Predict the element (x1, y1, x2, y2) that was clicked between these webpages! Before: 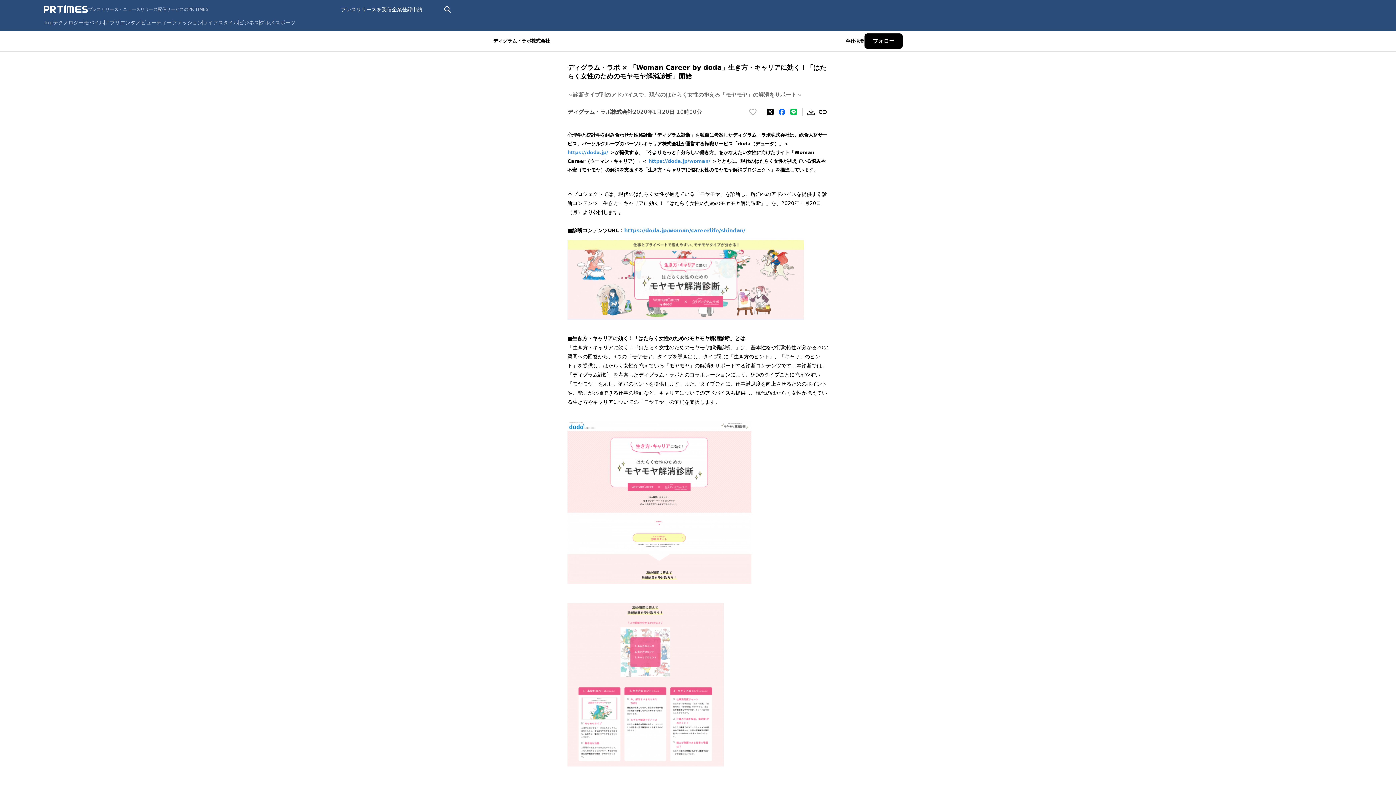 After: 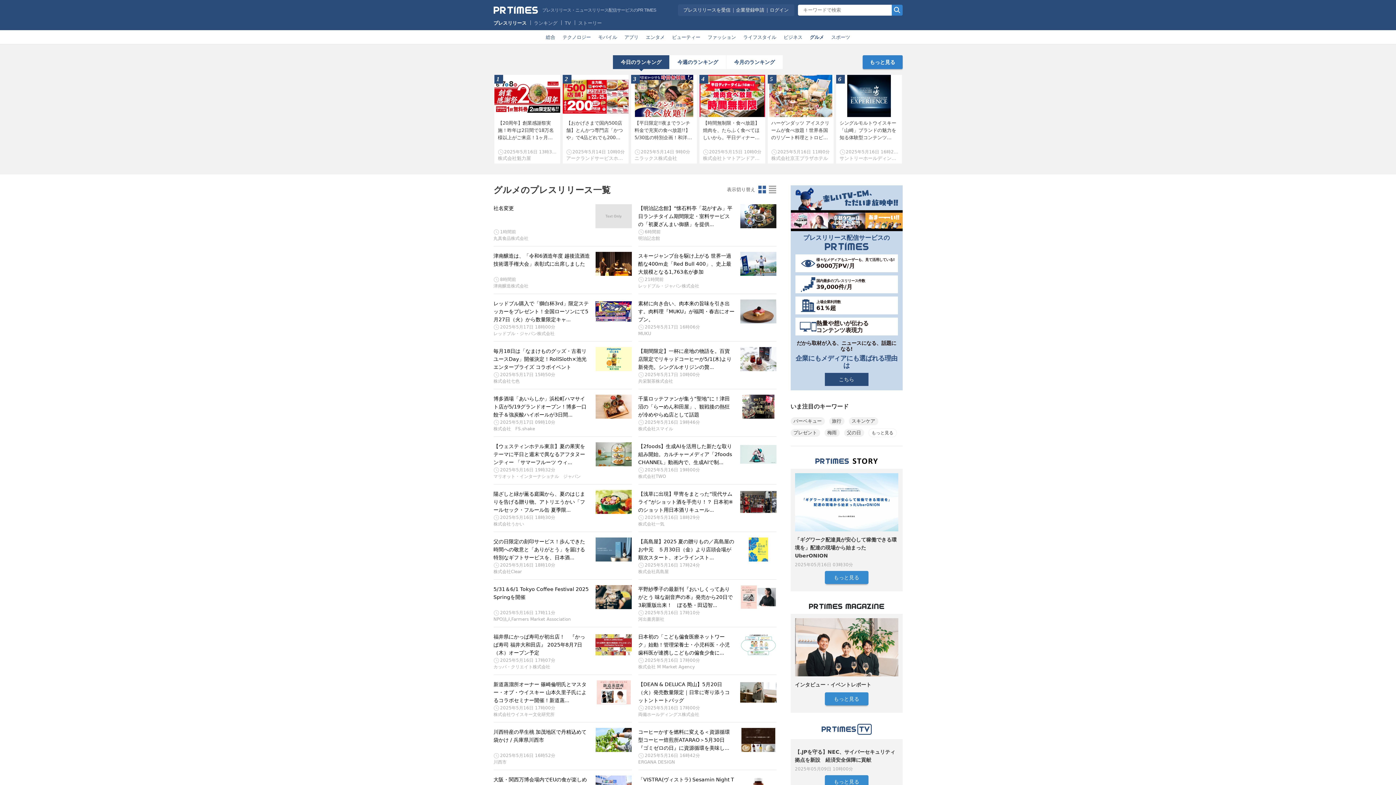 Action: bbox: (259, 19, 274, 25) label: グルメ